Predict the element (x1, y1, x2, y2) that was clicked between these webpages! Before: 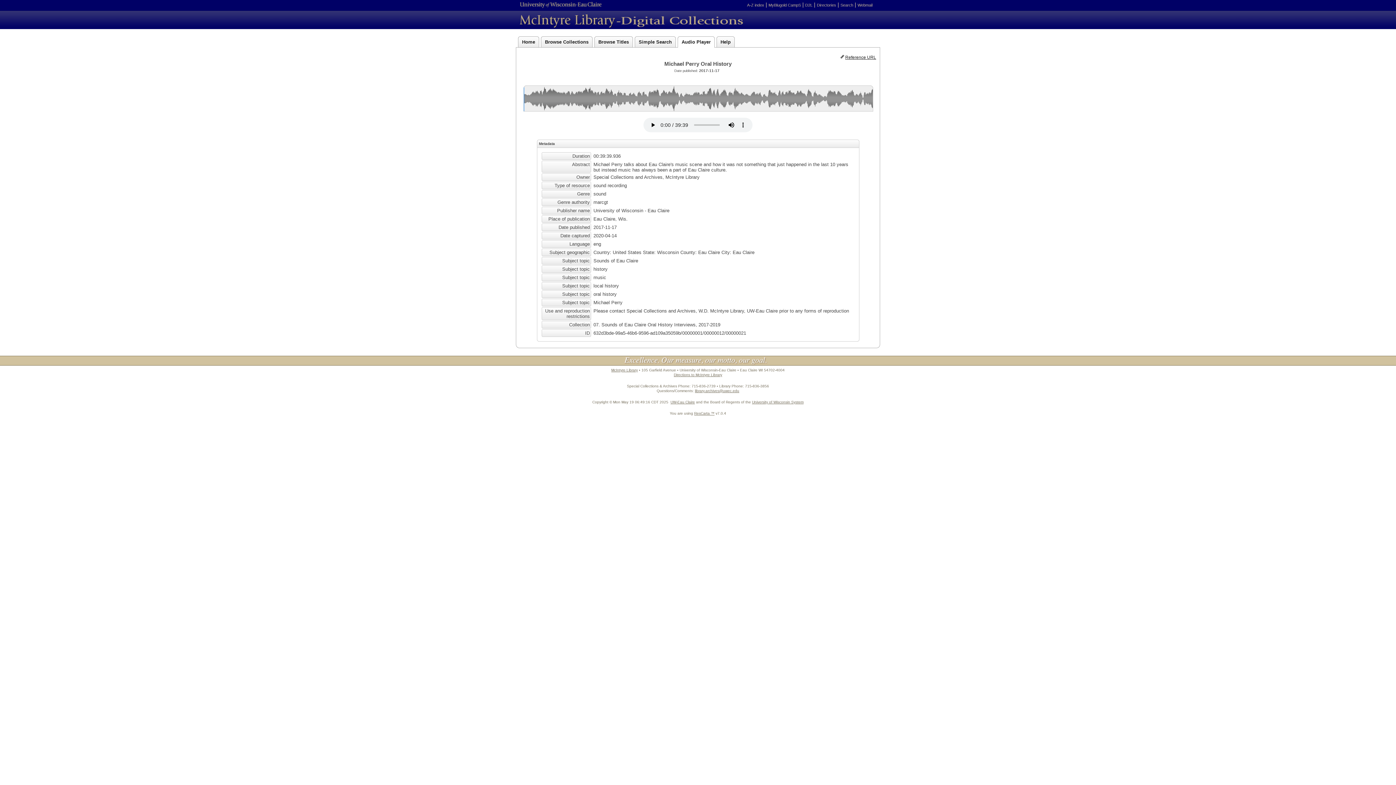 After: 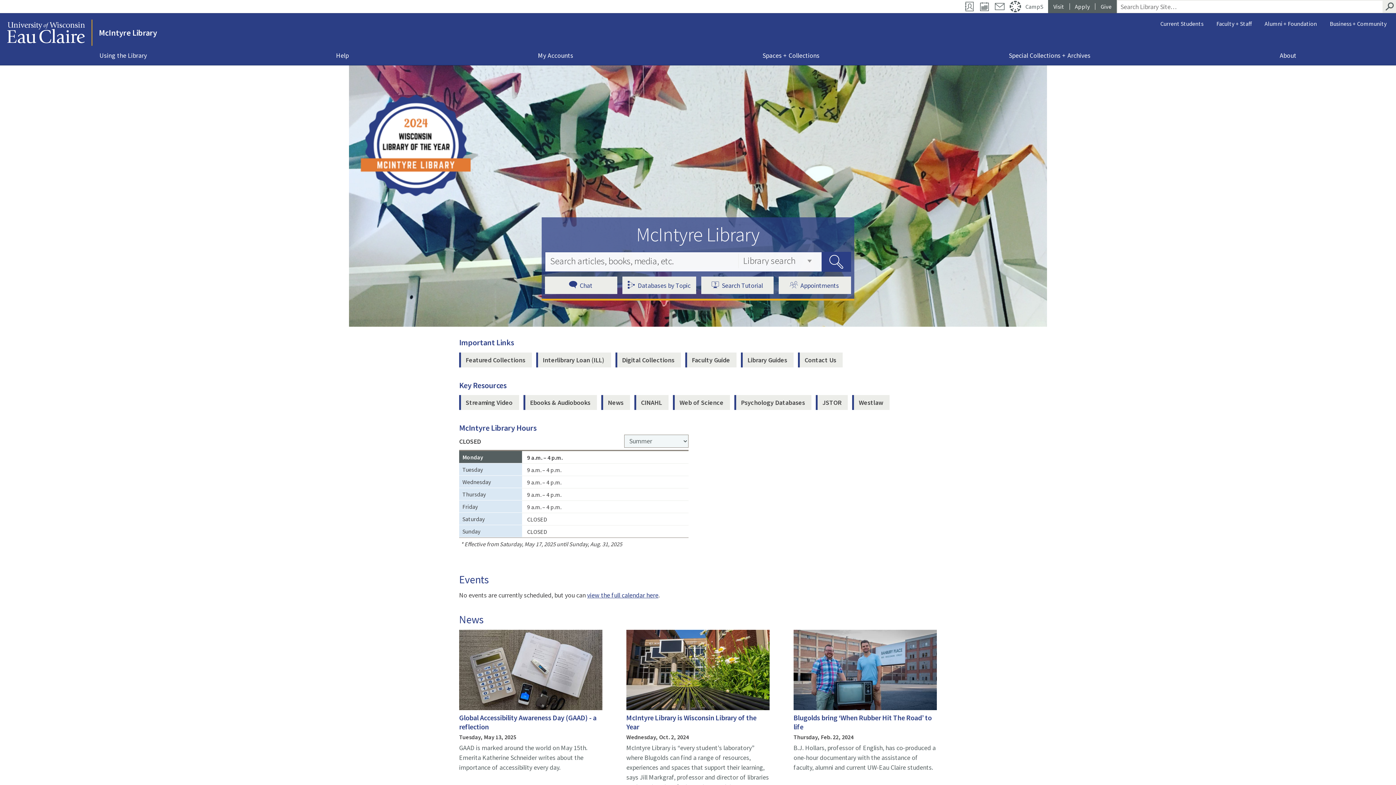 Action: bbox: (611, 368, 638, 372) label: McIntyre Library